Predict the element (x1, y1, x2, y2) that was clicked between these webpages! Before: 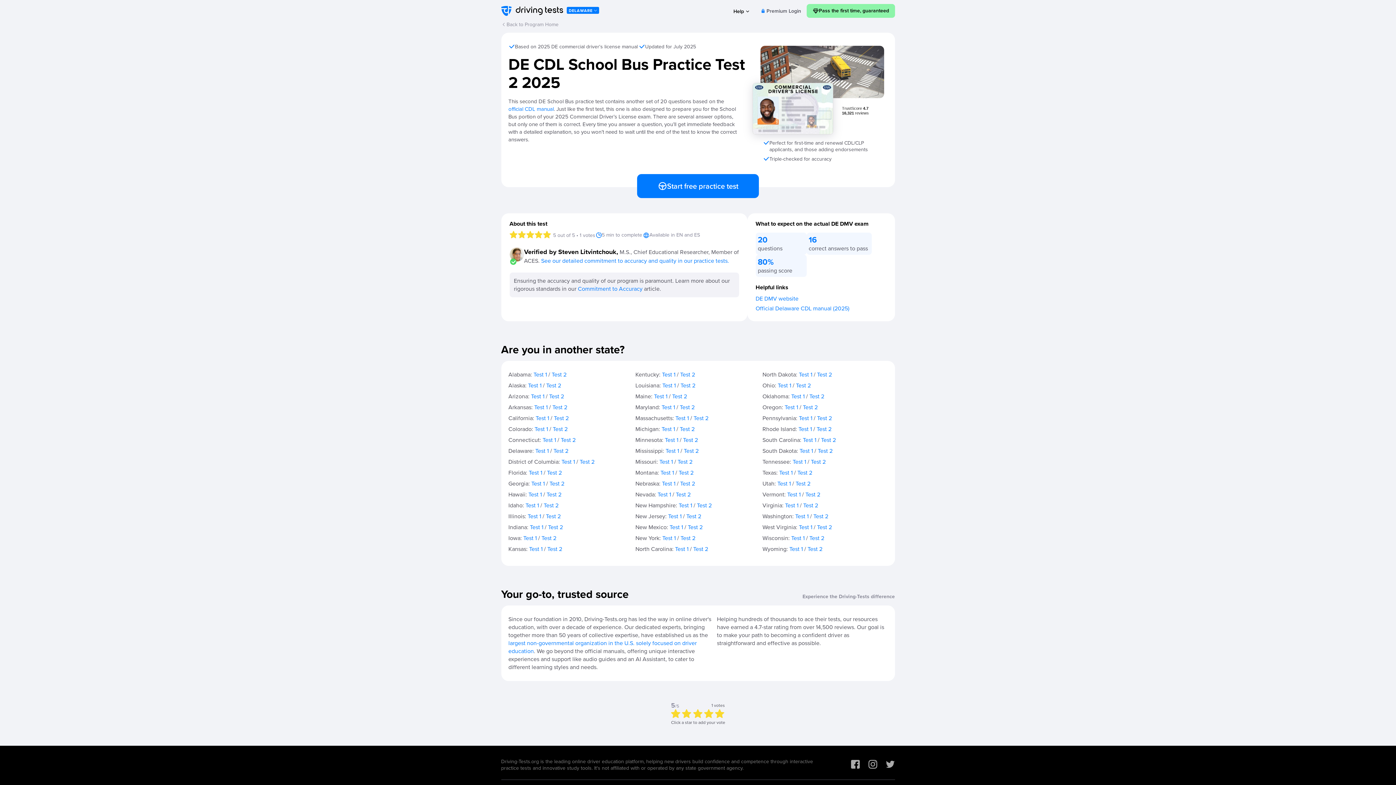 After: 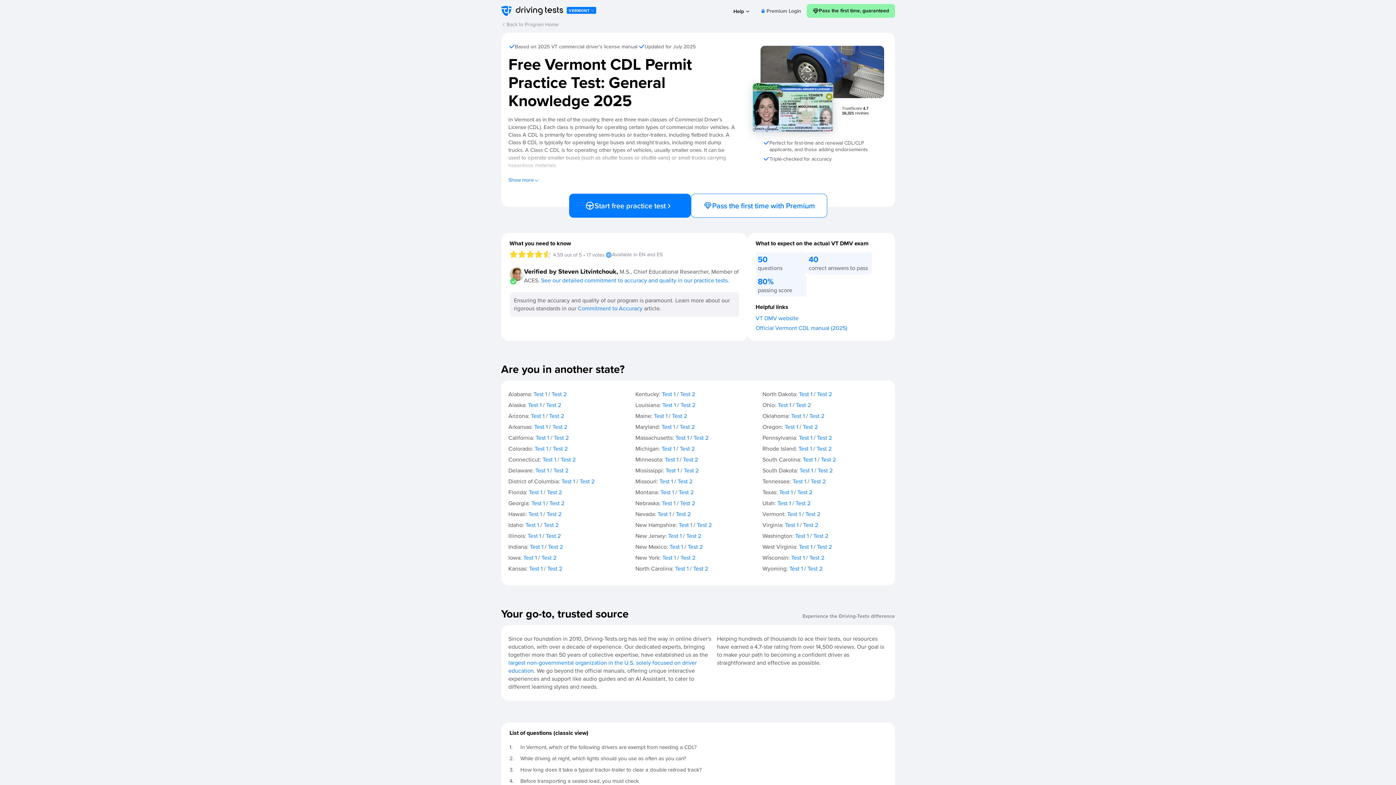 Action: label: Test 1 bbox: (787, 490, 800, 499)